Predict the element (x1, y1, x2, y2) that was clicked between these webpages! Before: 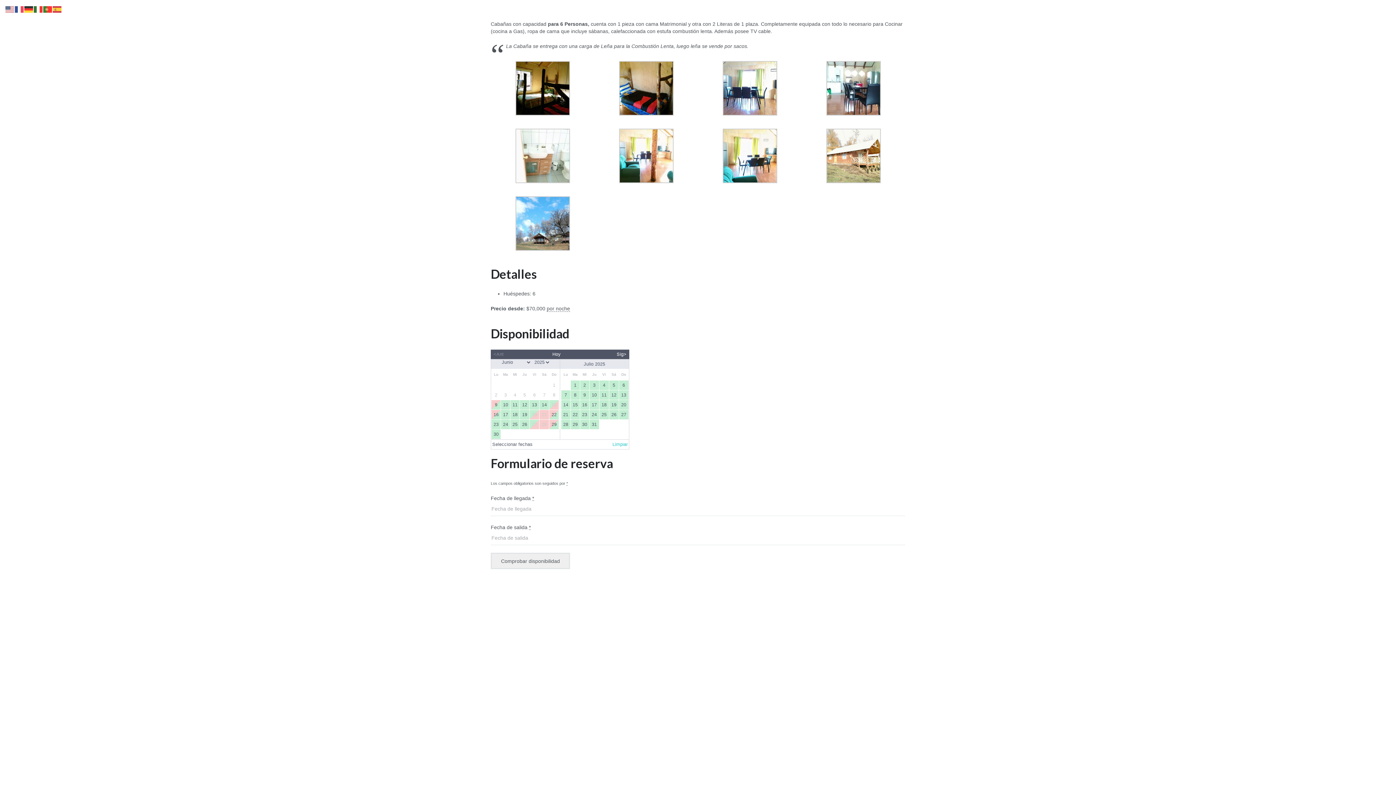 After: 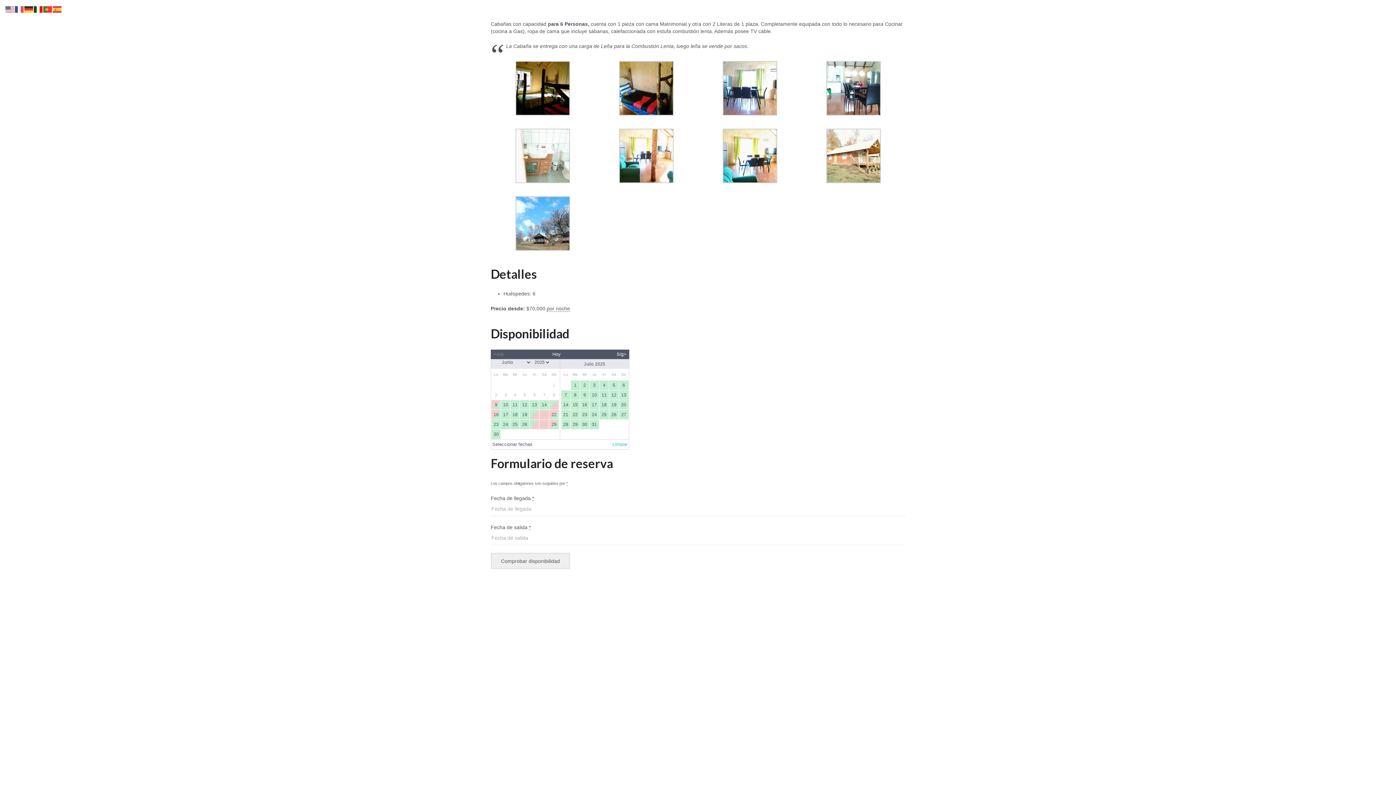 Action: bbox: (33, 6, 43, 12)